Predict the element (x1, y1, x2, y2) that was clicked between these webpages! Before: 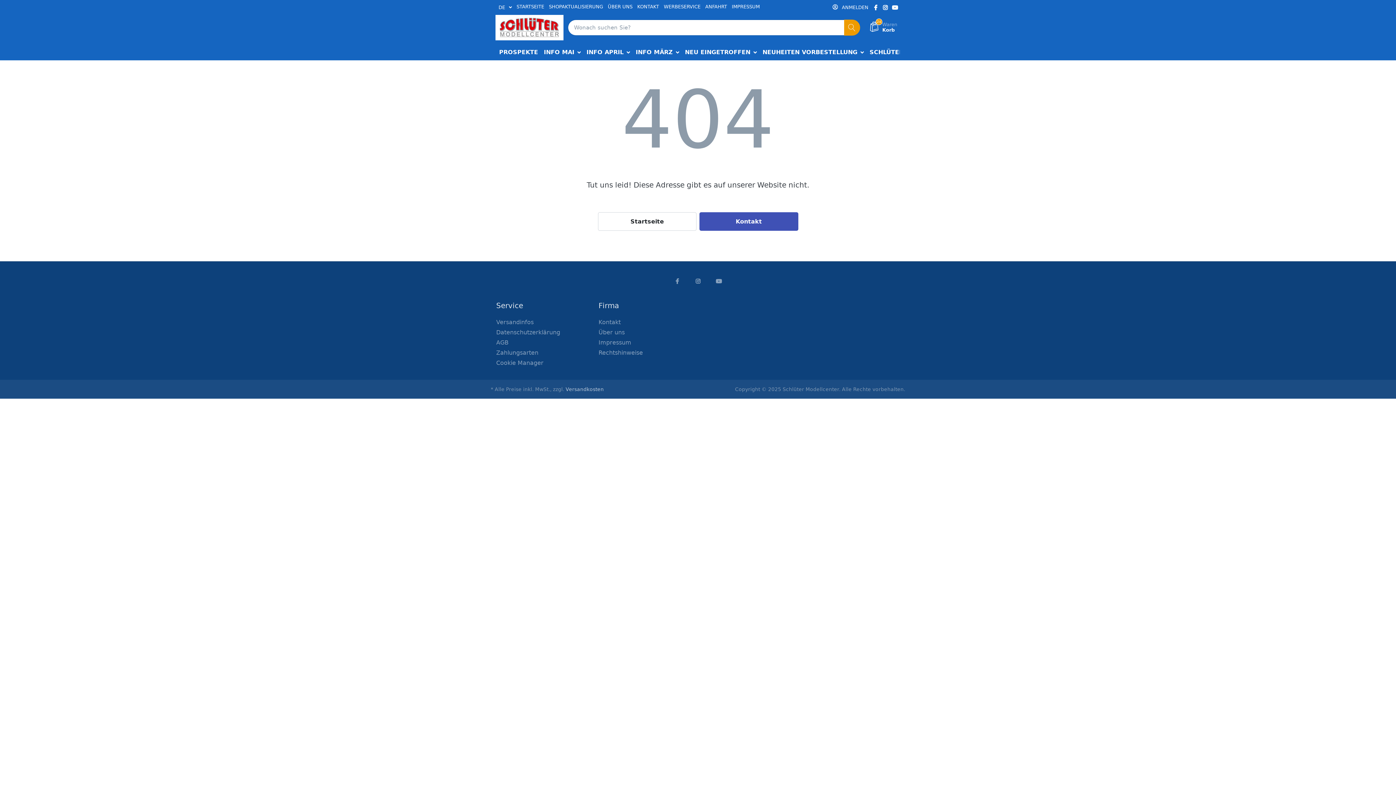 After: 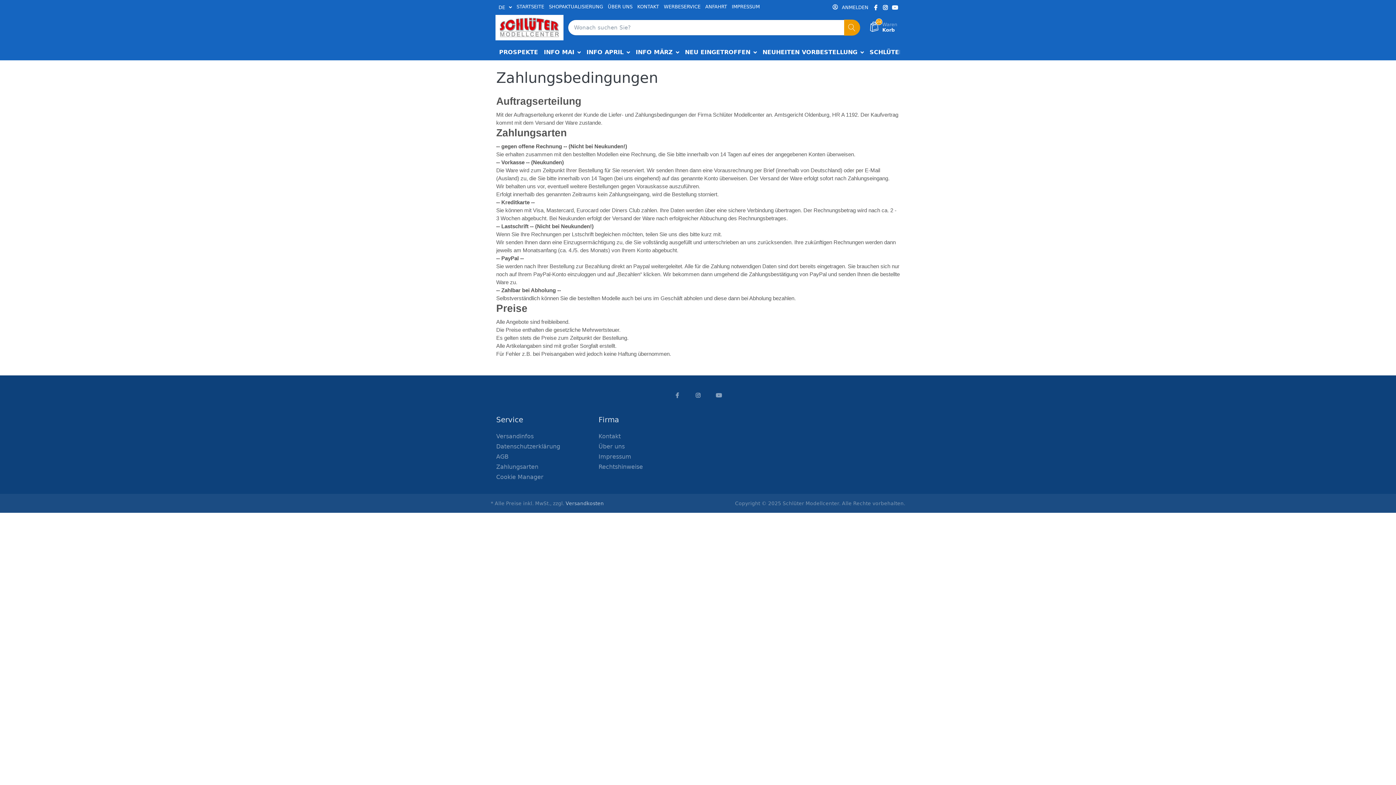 Action: label: Zahlungsarten bbox: (496, 347, 592, 358)